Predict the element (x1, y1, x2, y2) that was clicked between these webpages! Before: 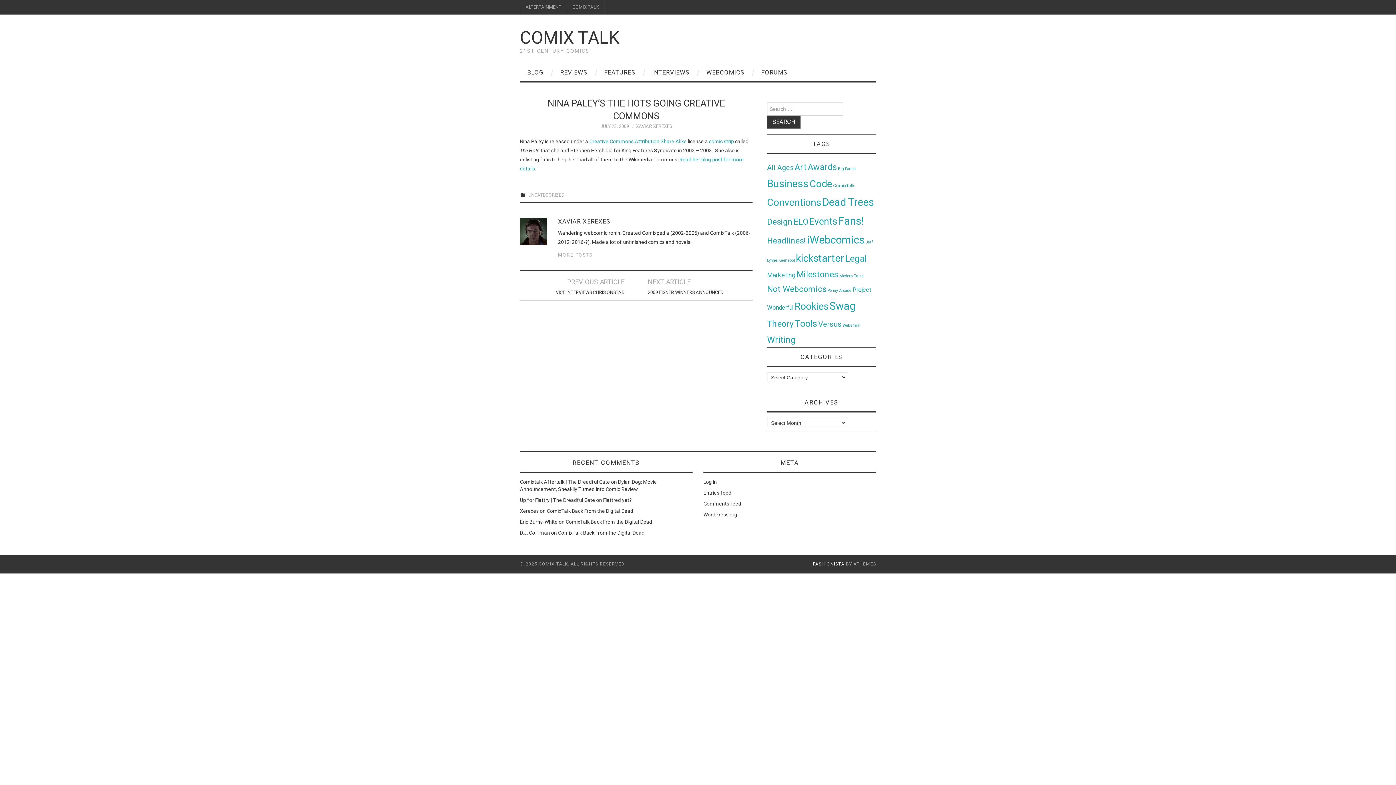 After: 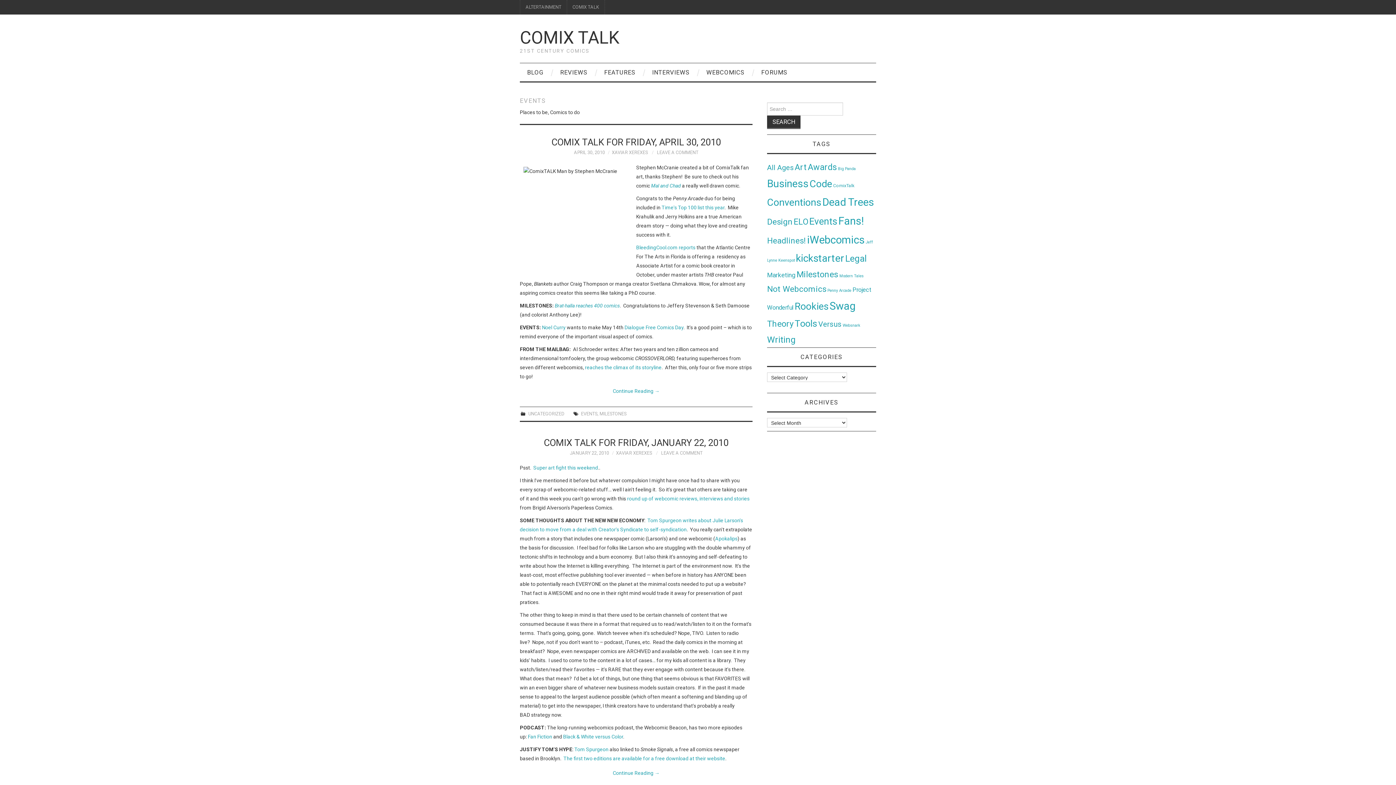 Action: bbox: (809, 216, 837, 226) label: Events (104 items)